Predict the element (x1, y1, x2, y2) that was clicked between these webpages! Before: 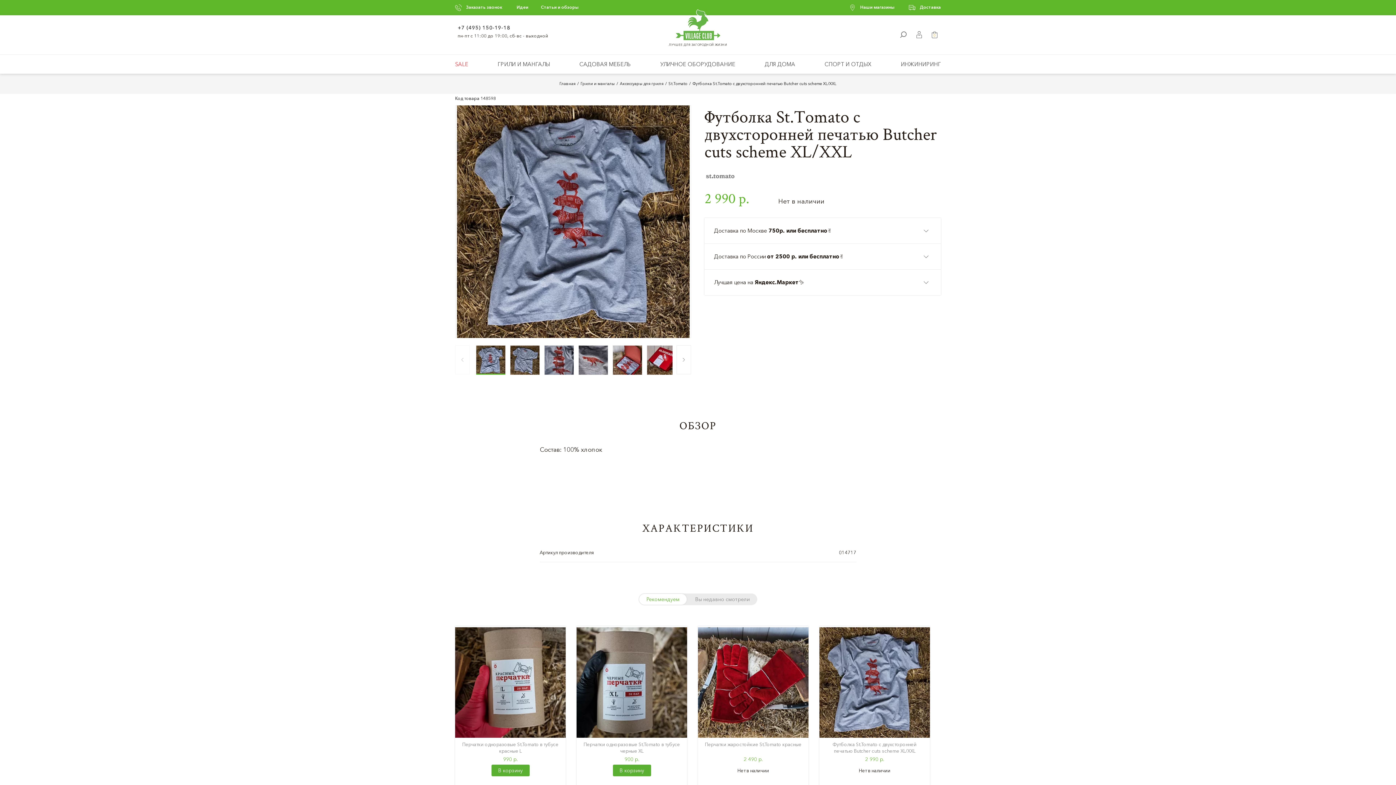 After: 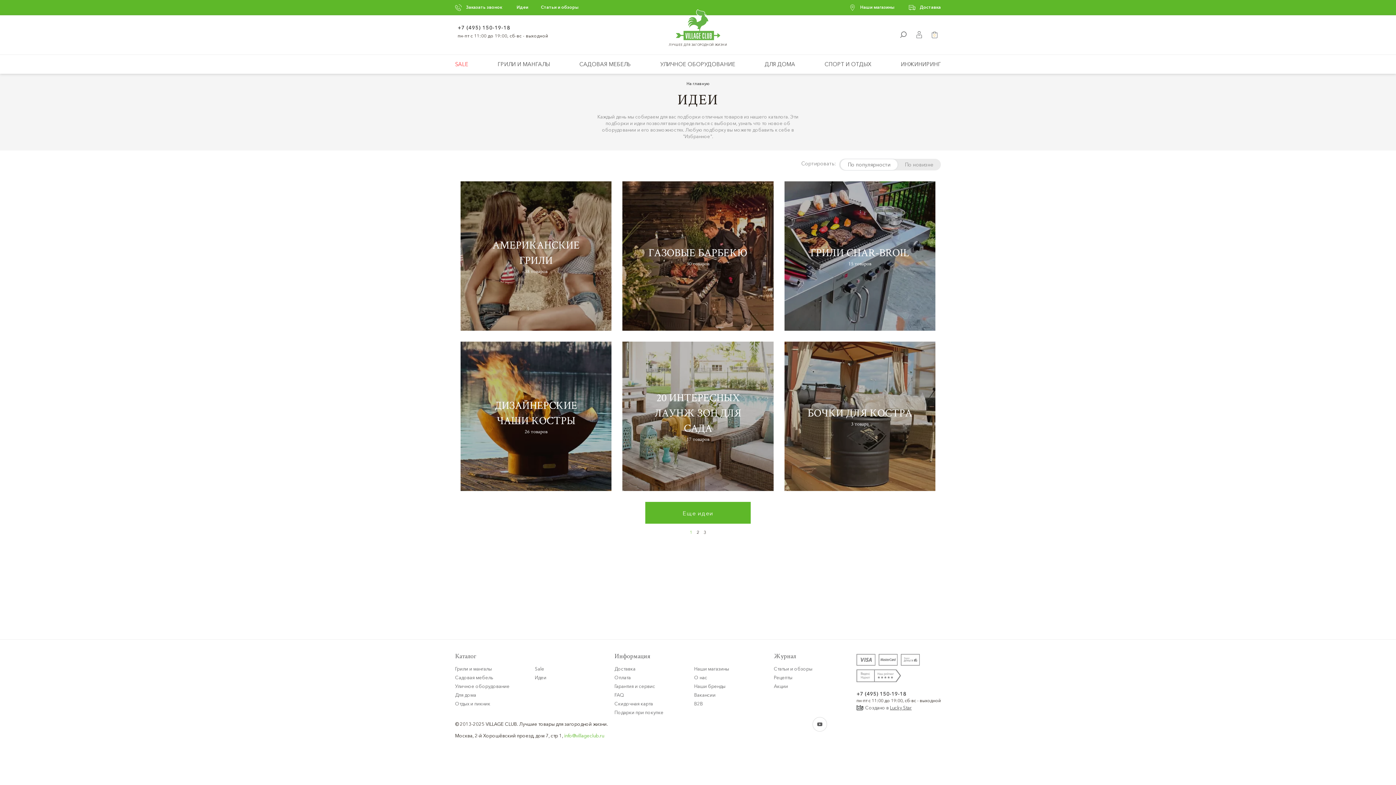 Action: label: Идеи bbox: (516, 4, 528, 9)